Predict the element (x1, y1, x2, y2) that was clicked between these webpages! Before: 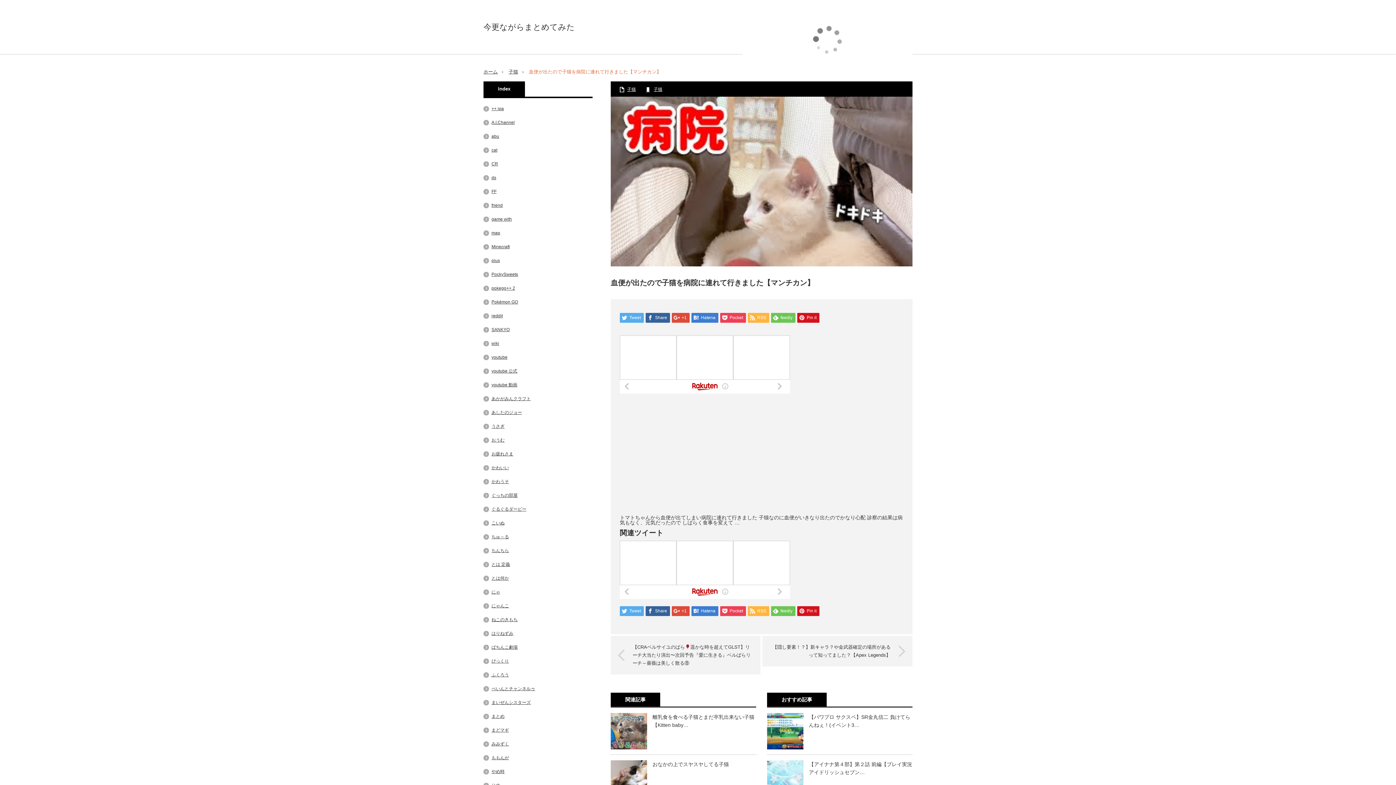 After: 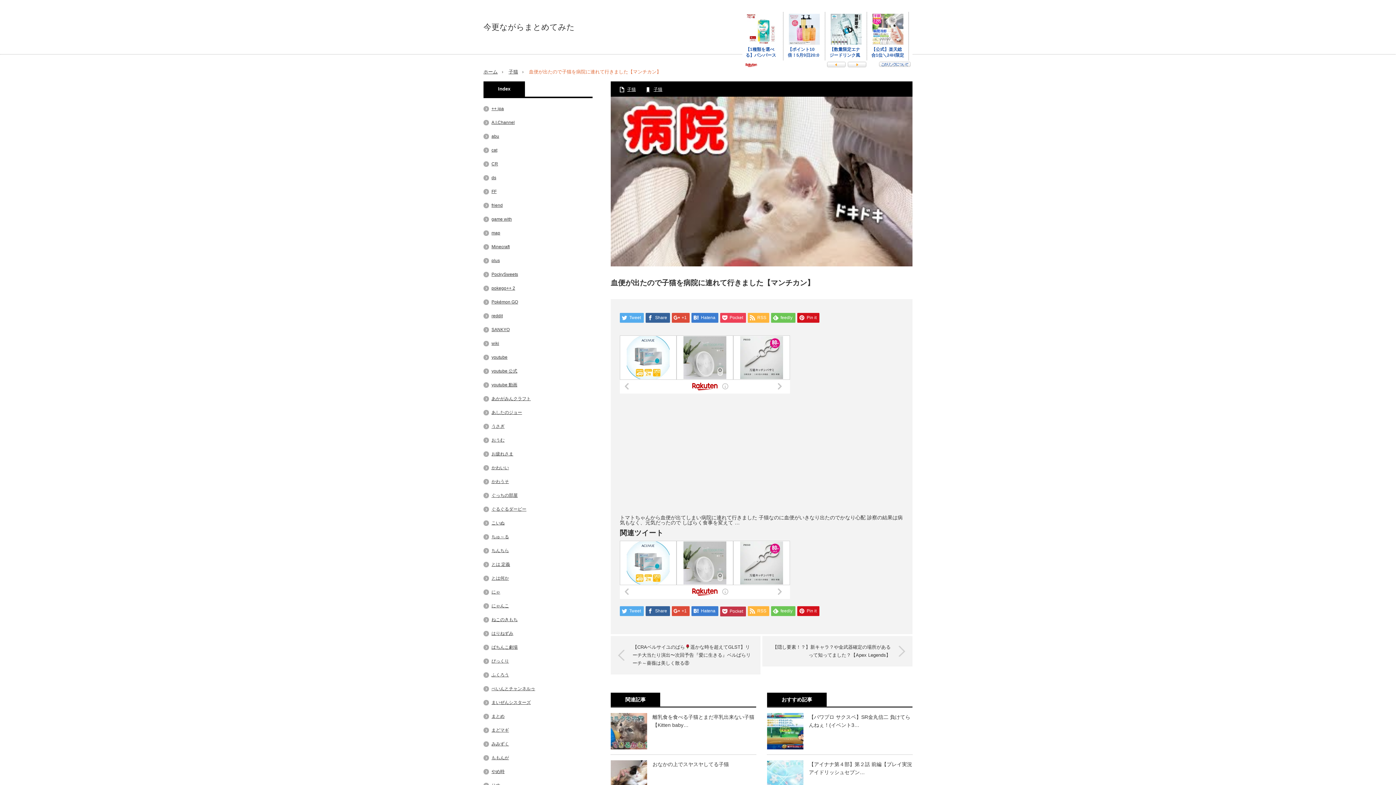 Action: label: Pocket bbox: (720, 606, 746, 616)